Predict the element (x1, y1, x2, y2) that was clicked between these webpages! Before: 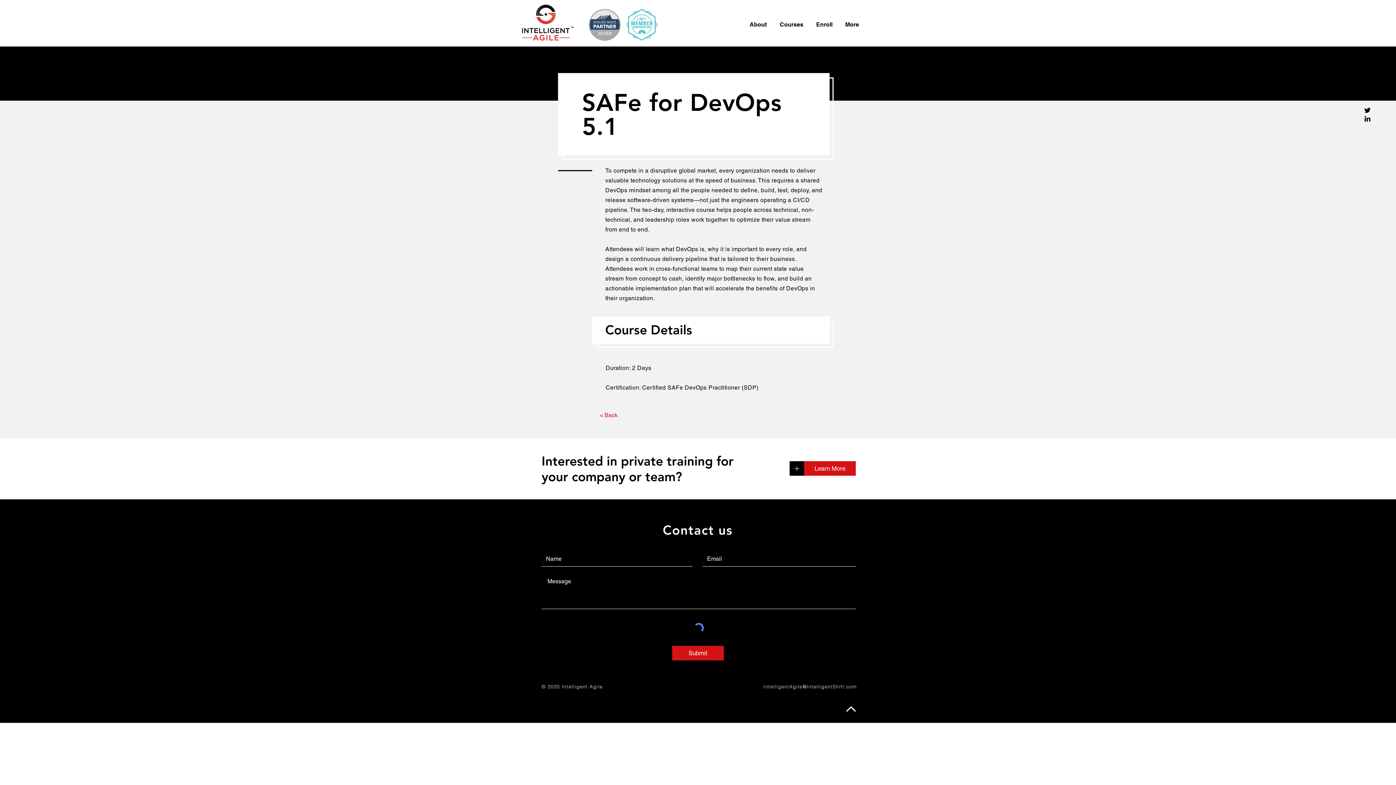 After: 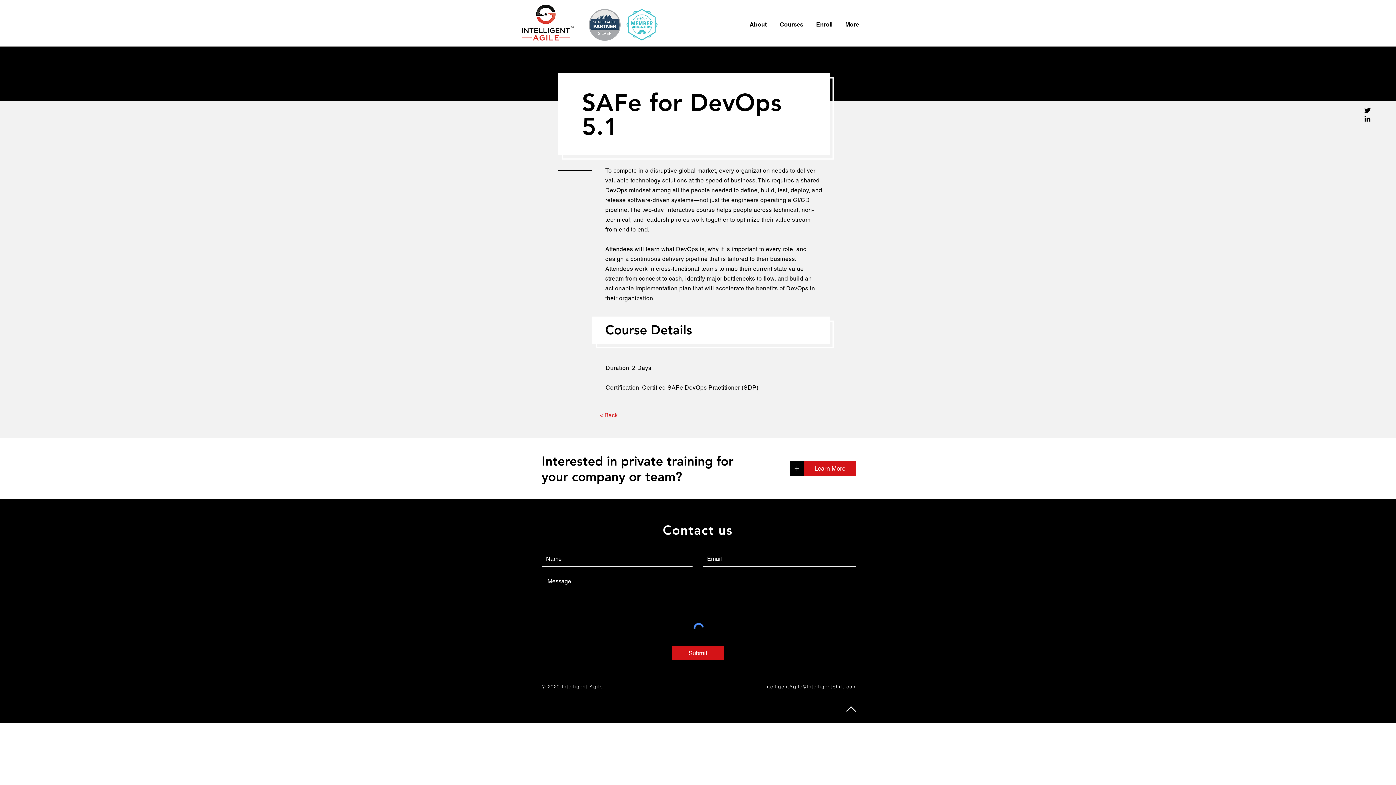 Action: bbox: (846, 702, 856, 716)